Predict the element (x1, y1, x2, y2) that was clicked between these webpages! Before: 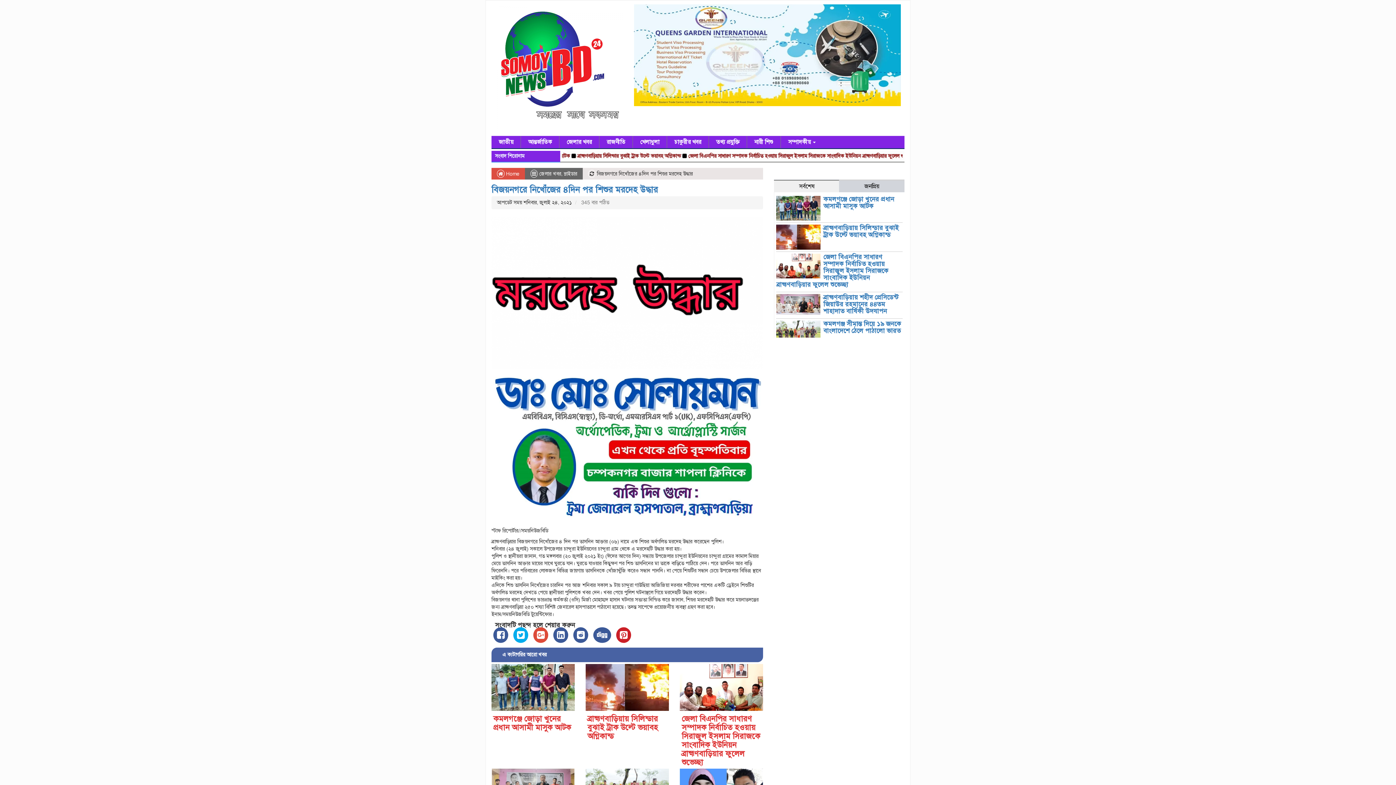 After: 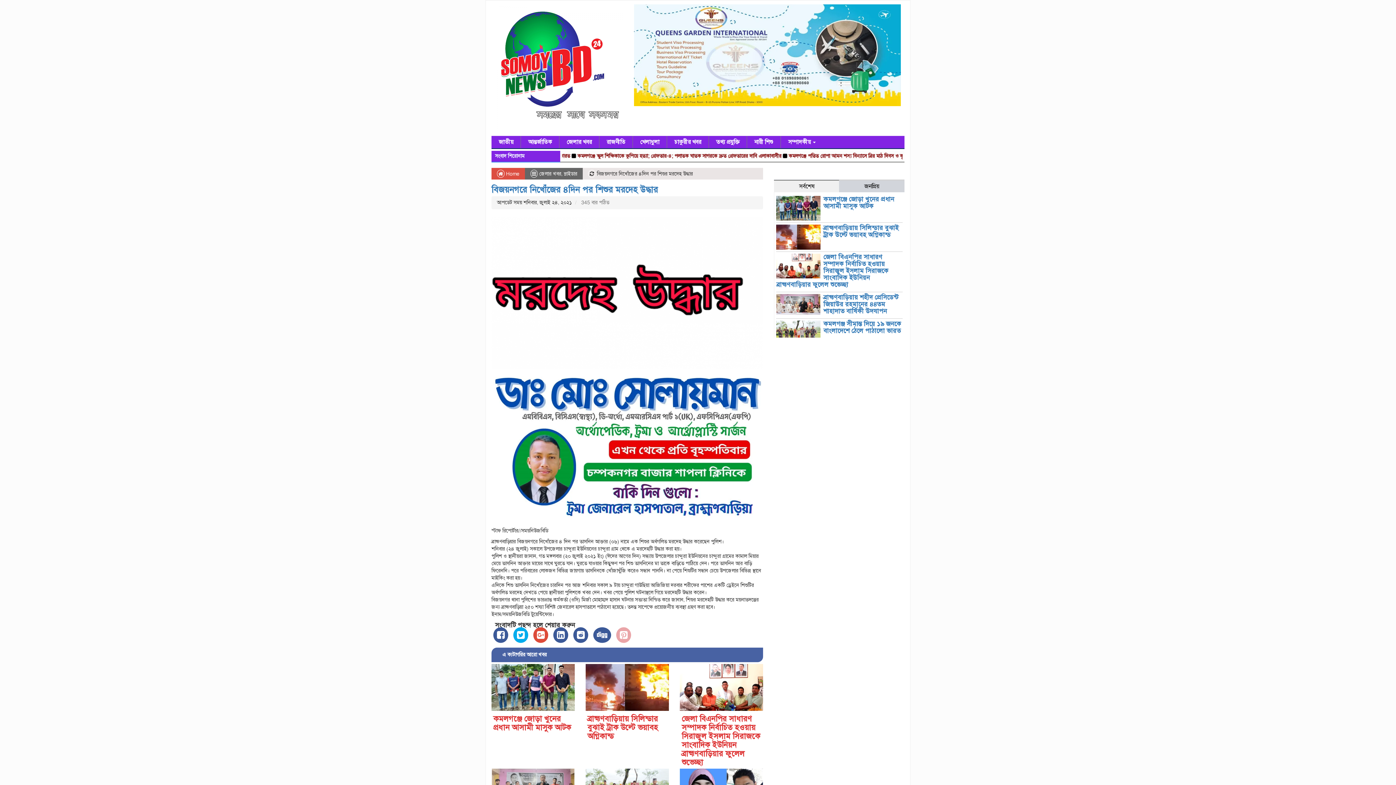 Action: bbox: (616, 627, 631, 643)